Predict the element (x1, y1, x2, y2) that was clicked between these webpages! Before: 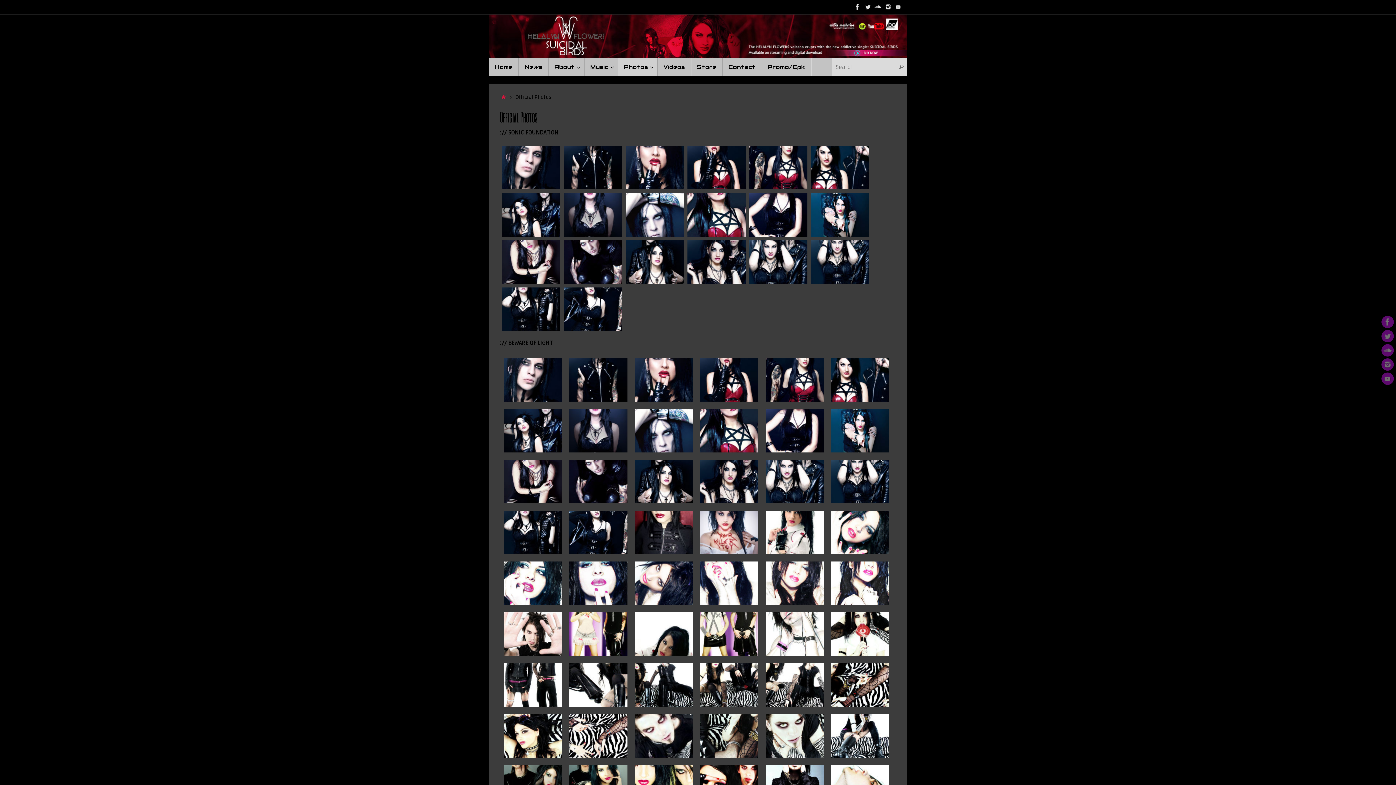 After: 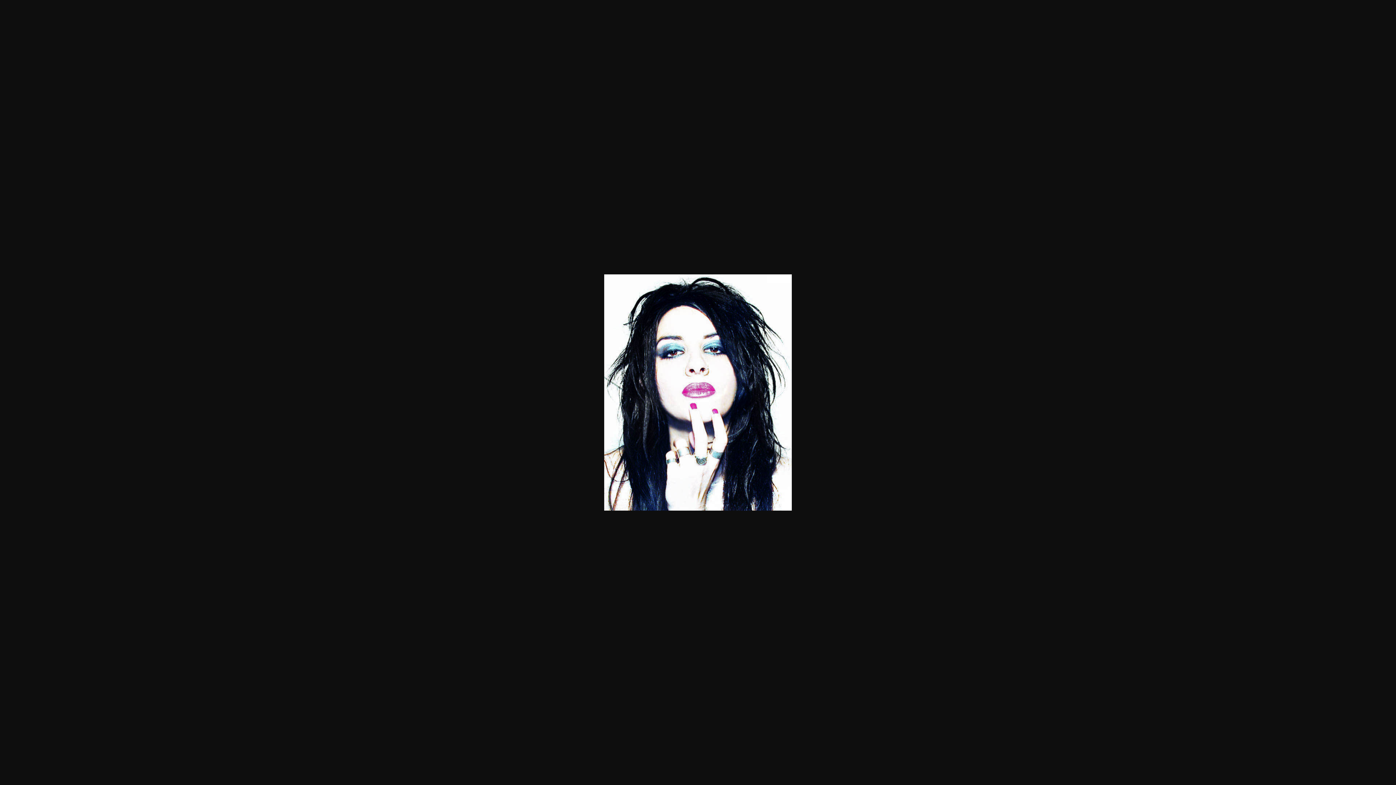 Action: bbox: (569, 561, 627, 605)